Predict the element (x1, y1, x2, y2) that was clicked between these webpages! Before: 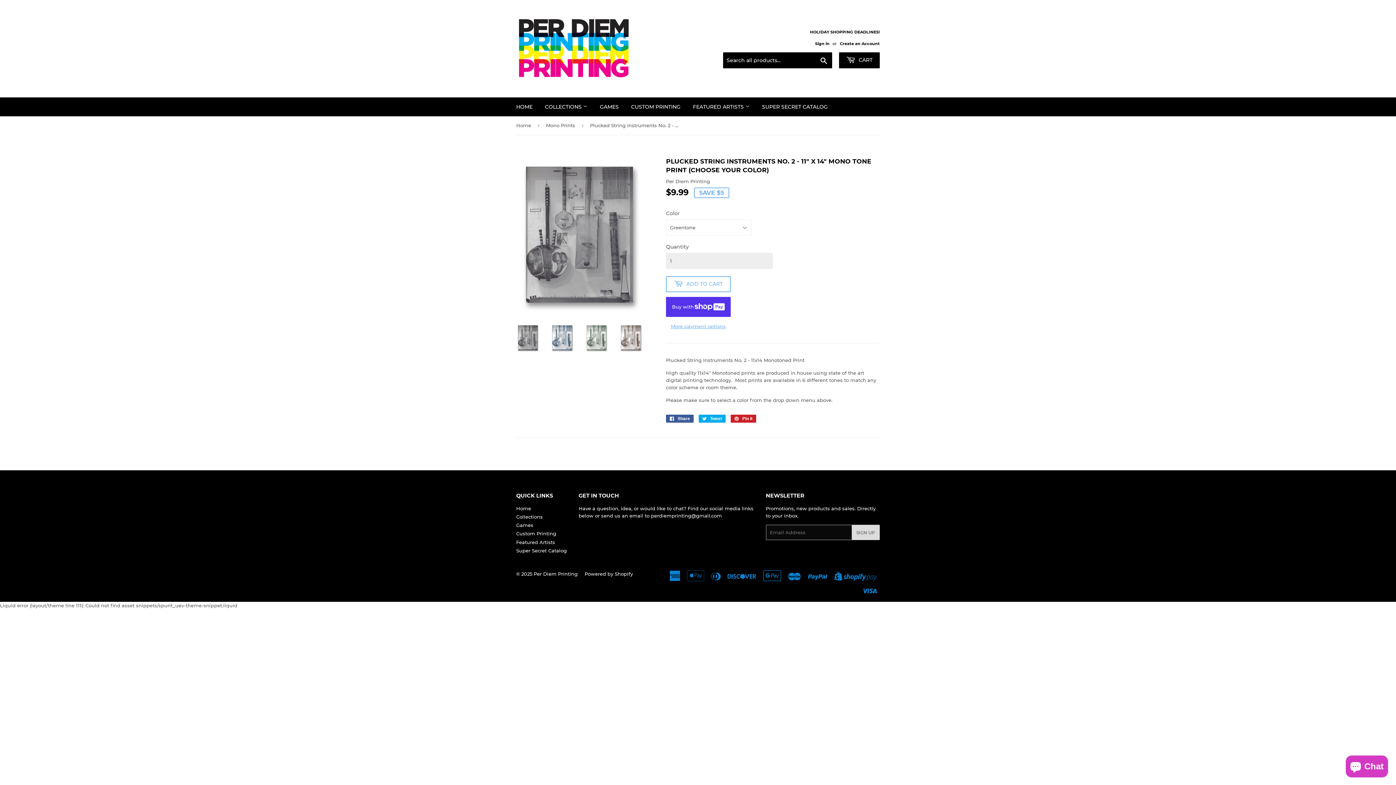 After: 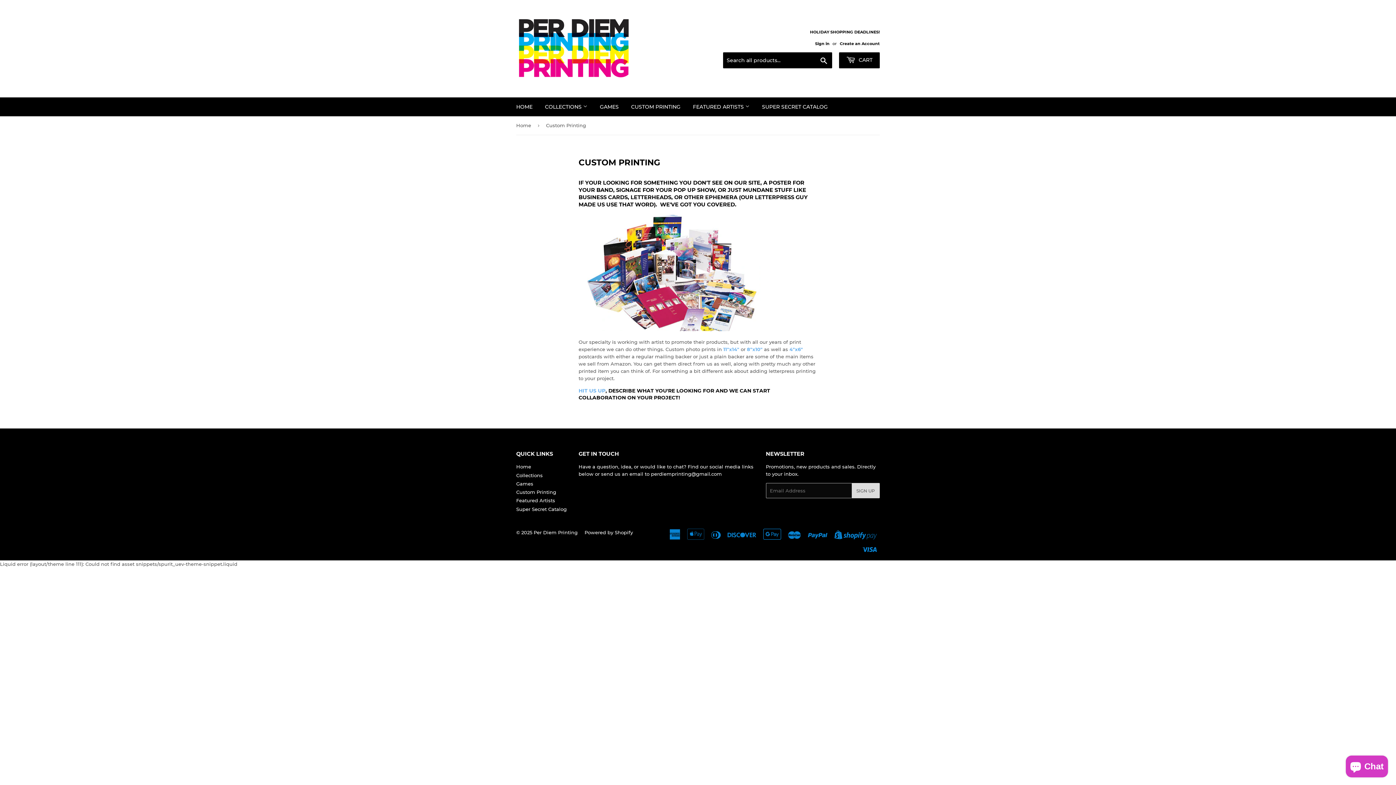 Action: bbox: (625, 97, 686, 116) label: CUSTOM PRINTING